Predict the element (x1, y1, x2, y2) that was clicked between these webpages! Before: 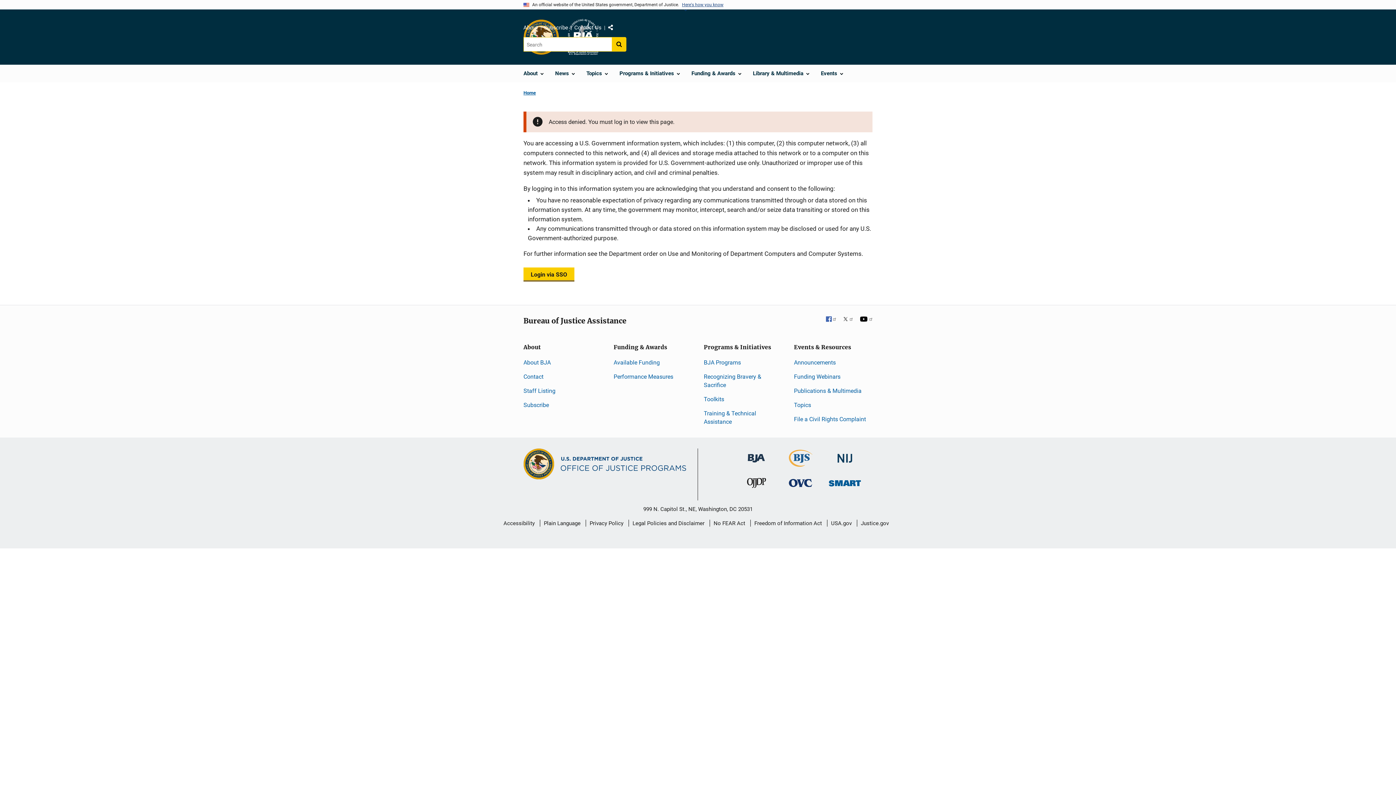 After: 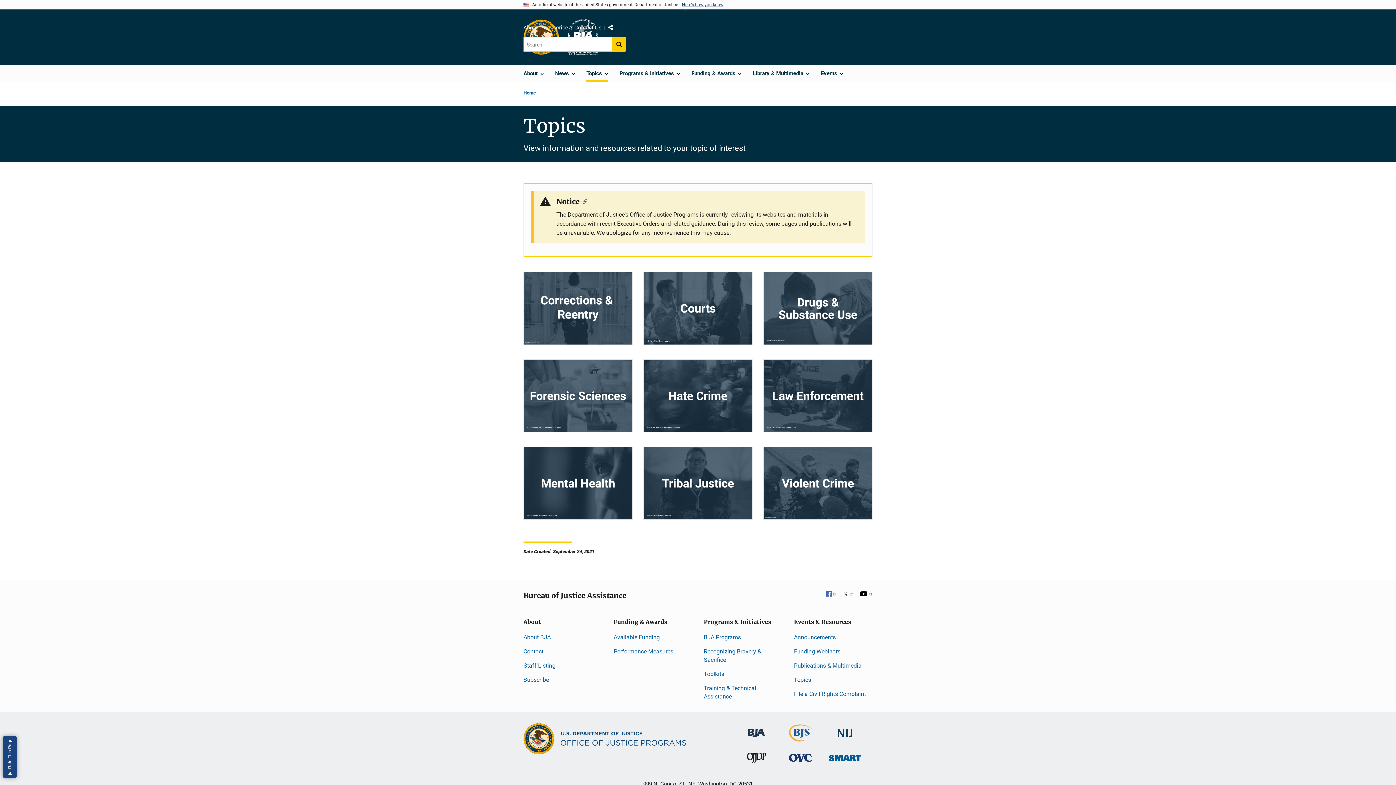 Action: label: Topics bbox: (794, 401, 811, 408)